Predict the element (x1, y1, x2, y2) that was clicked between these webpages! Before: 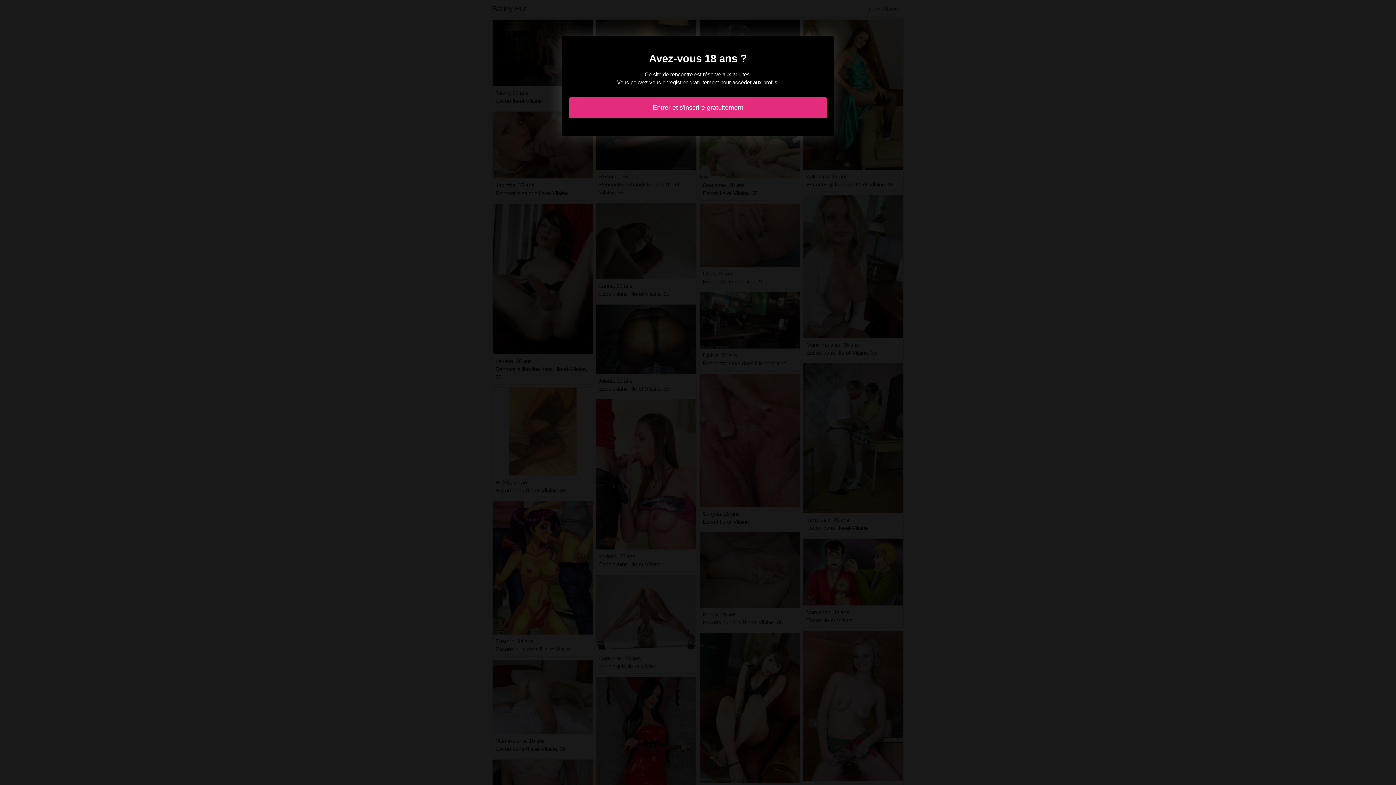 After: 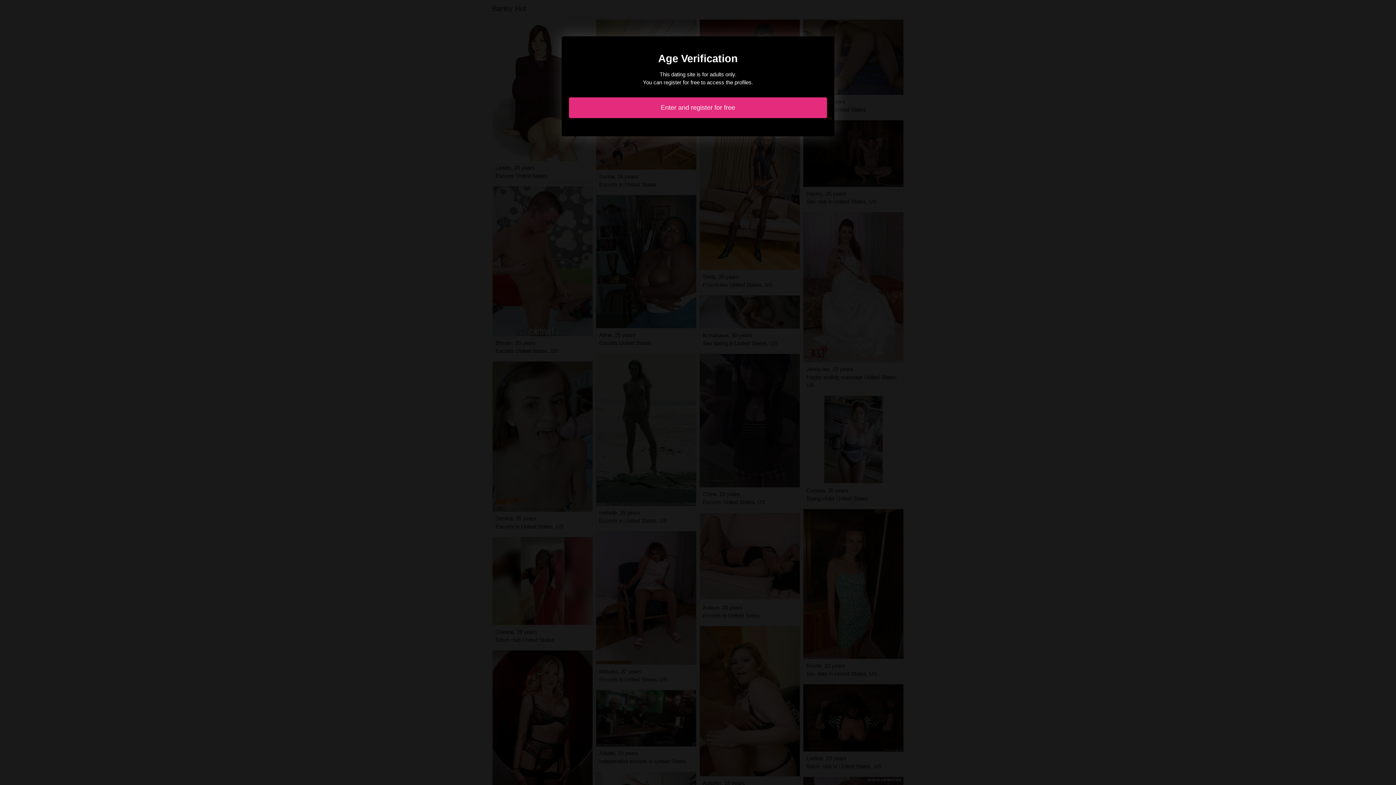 Action: label: Entrer et s'inscrire gratuitement bbox: (569, 97, 827, 118)